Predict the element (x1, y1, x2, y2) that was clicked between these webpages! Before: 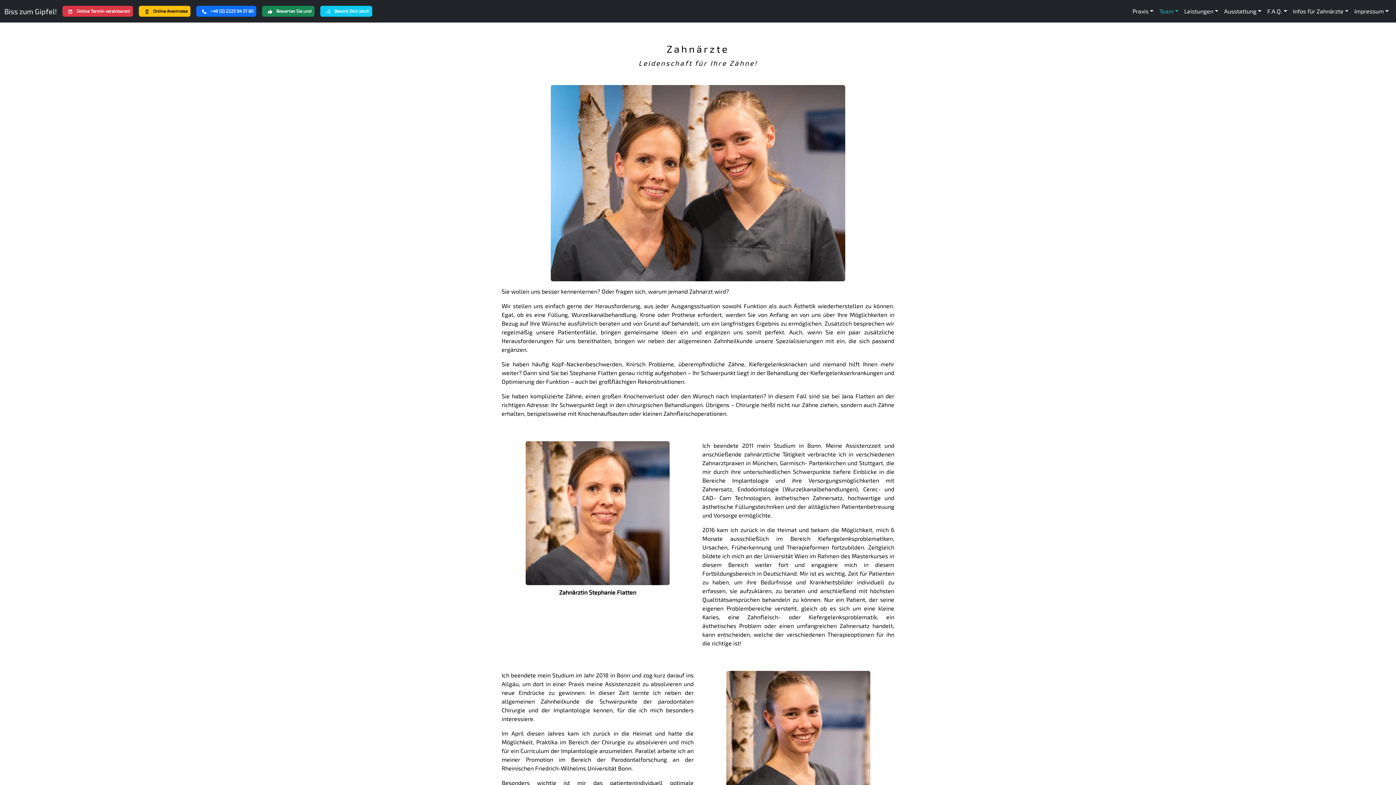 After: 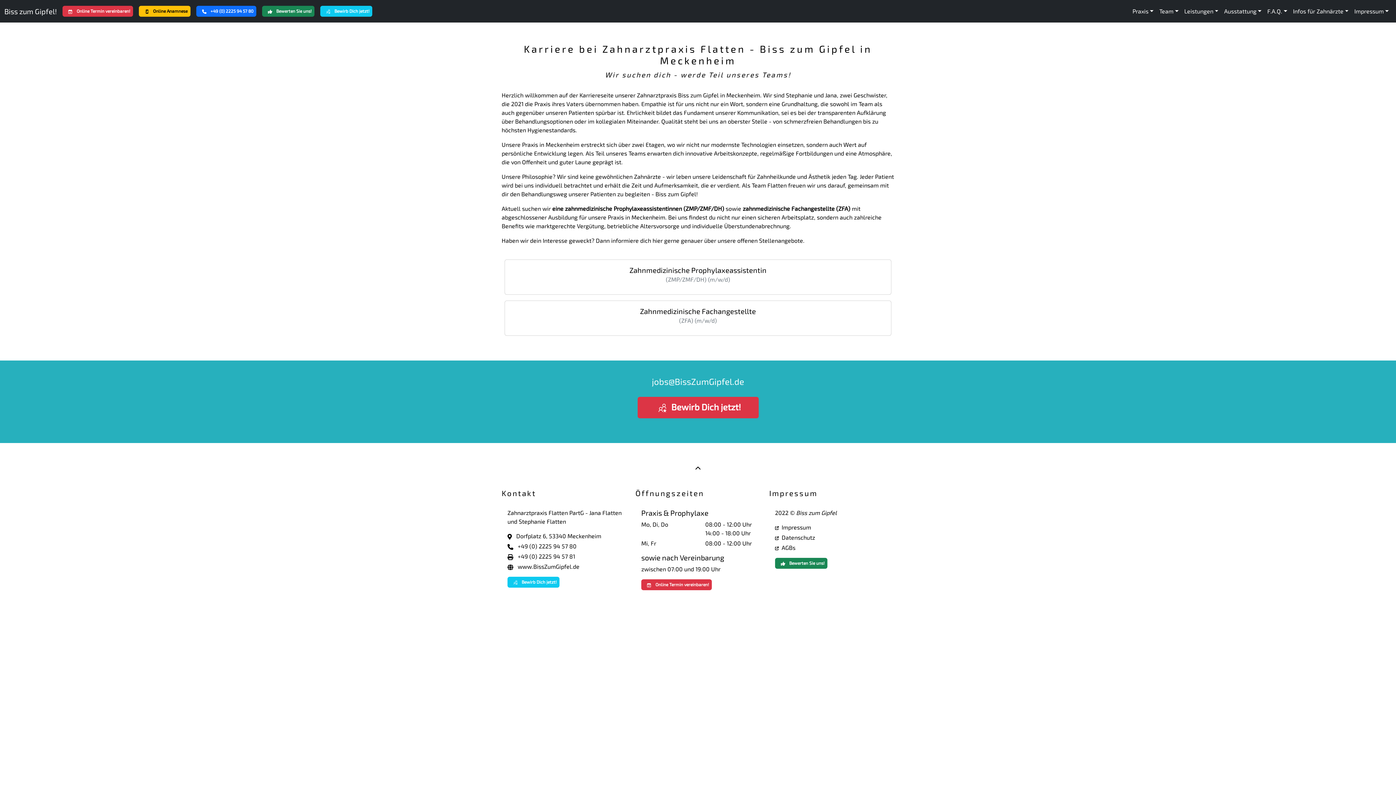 Action: bbox: (320, 6, 372, 13) label:  Bewirb Dich jetzt!